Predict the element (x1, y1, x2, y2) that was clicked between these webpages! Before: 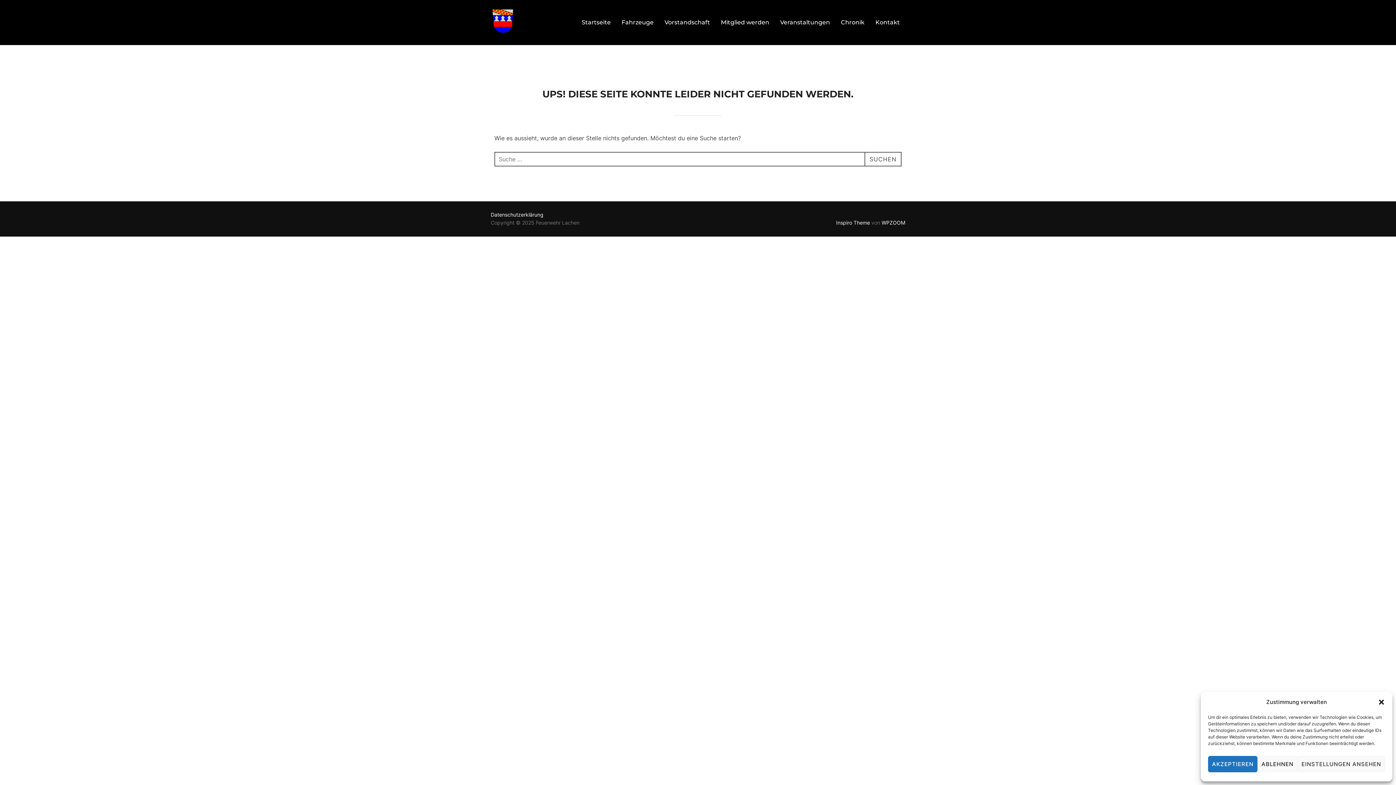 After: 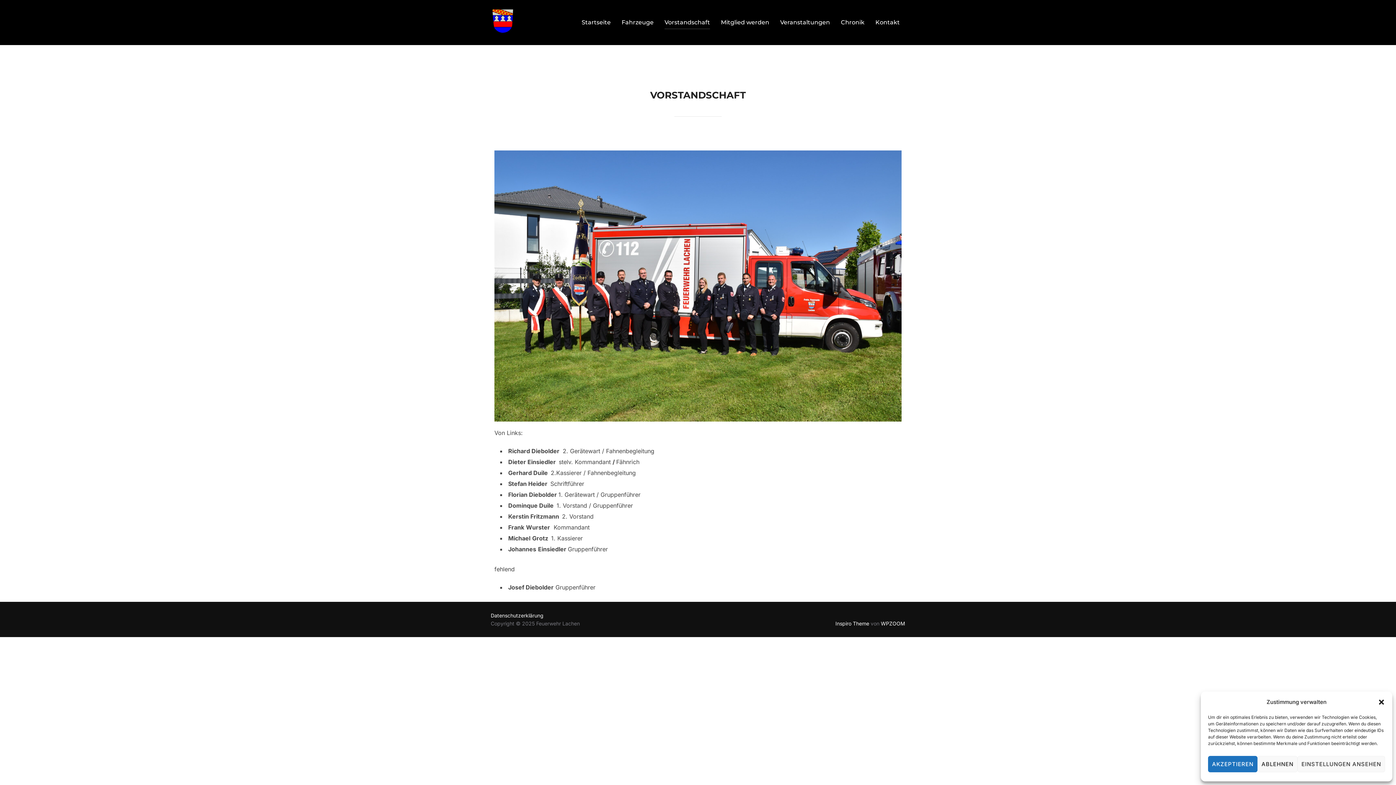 Action: bbox: (664, 15, 710, 29) label: Vorstandschaft